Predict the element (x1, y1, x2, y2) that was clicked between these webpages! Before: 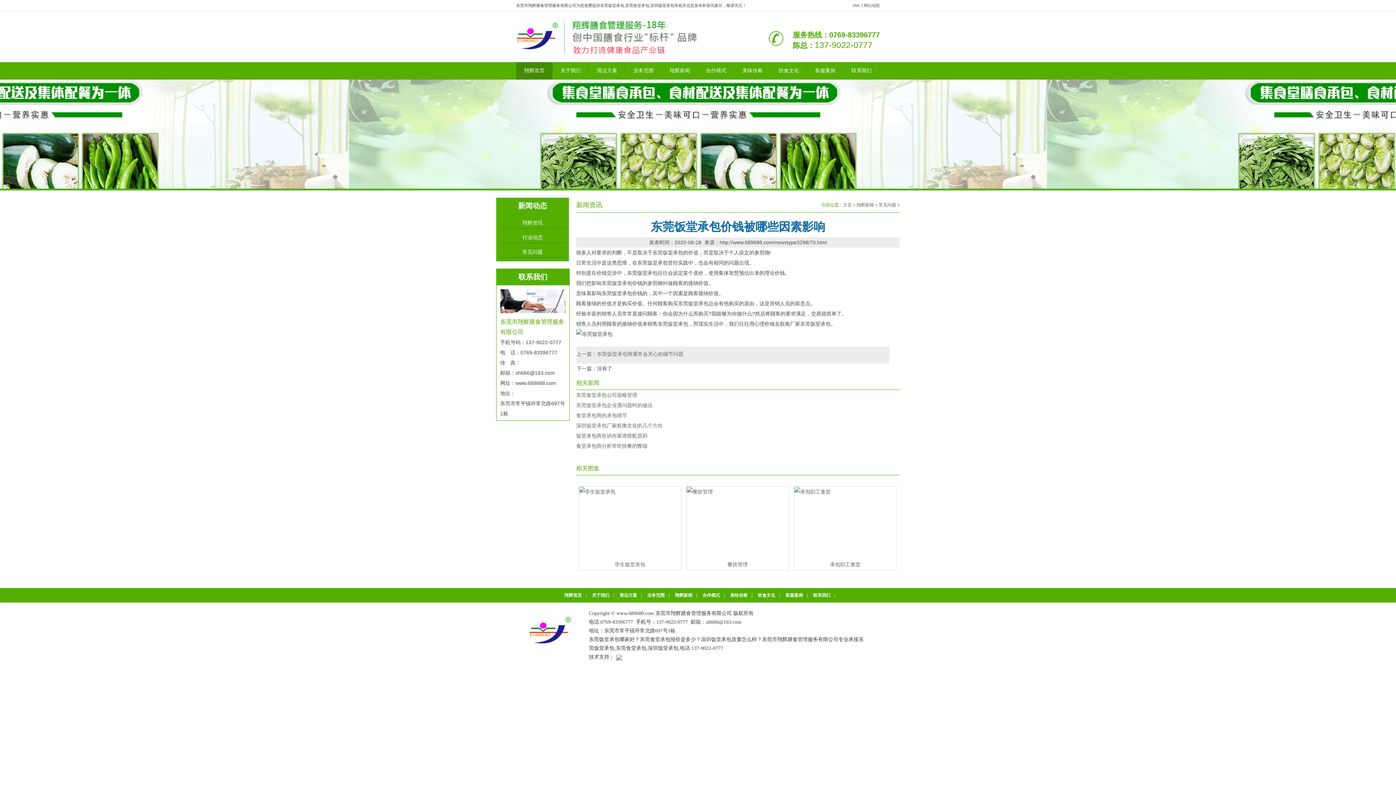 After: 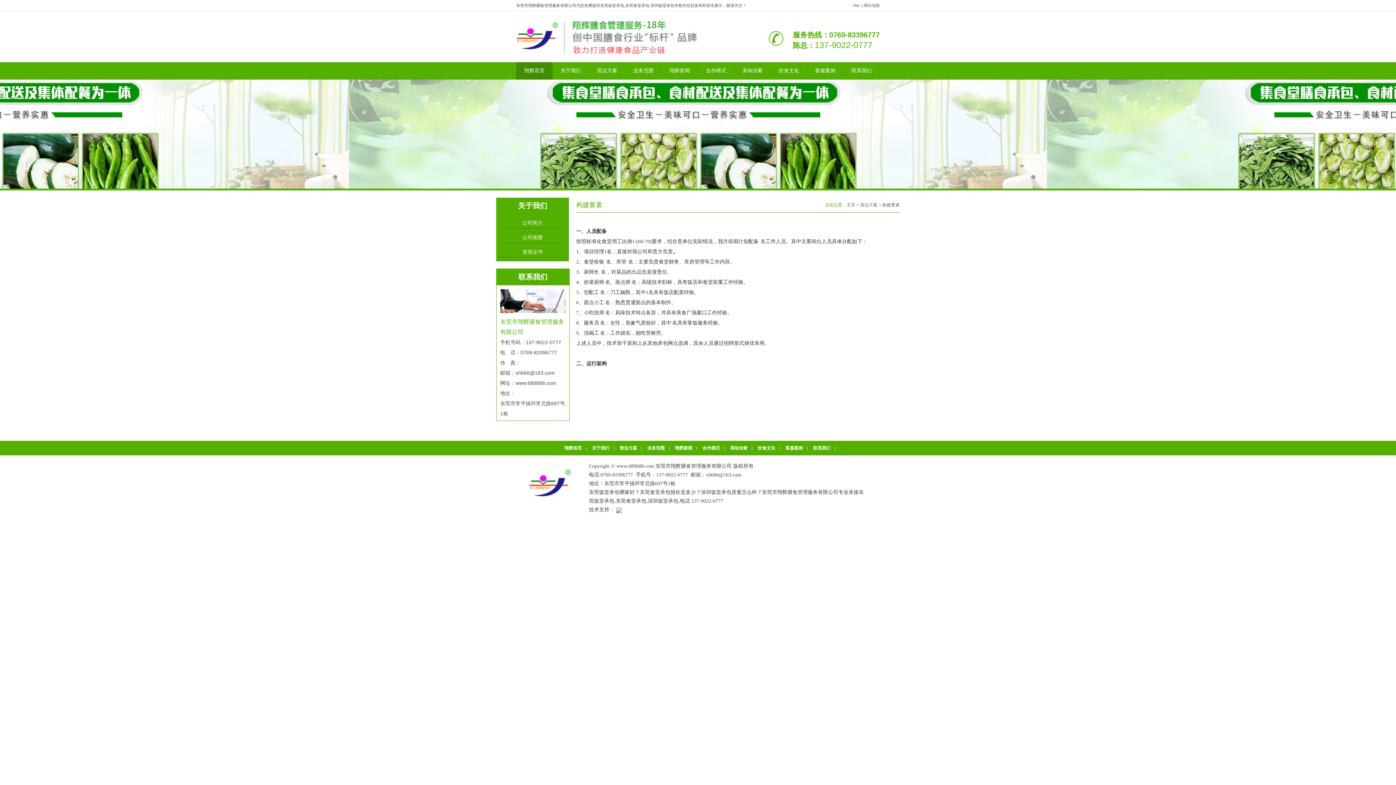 Action: label: 合作模式 bbox: (698, 62, 734, 79)